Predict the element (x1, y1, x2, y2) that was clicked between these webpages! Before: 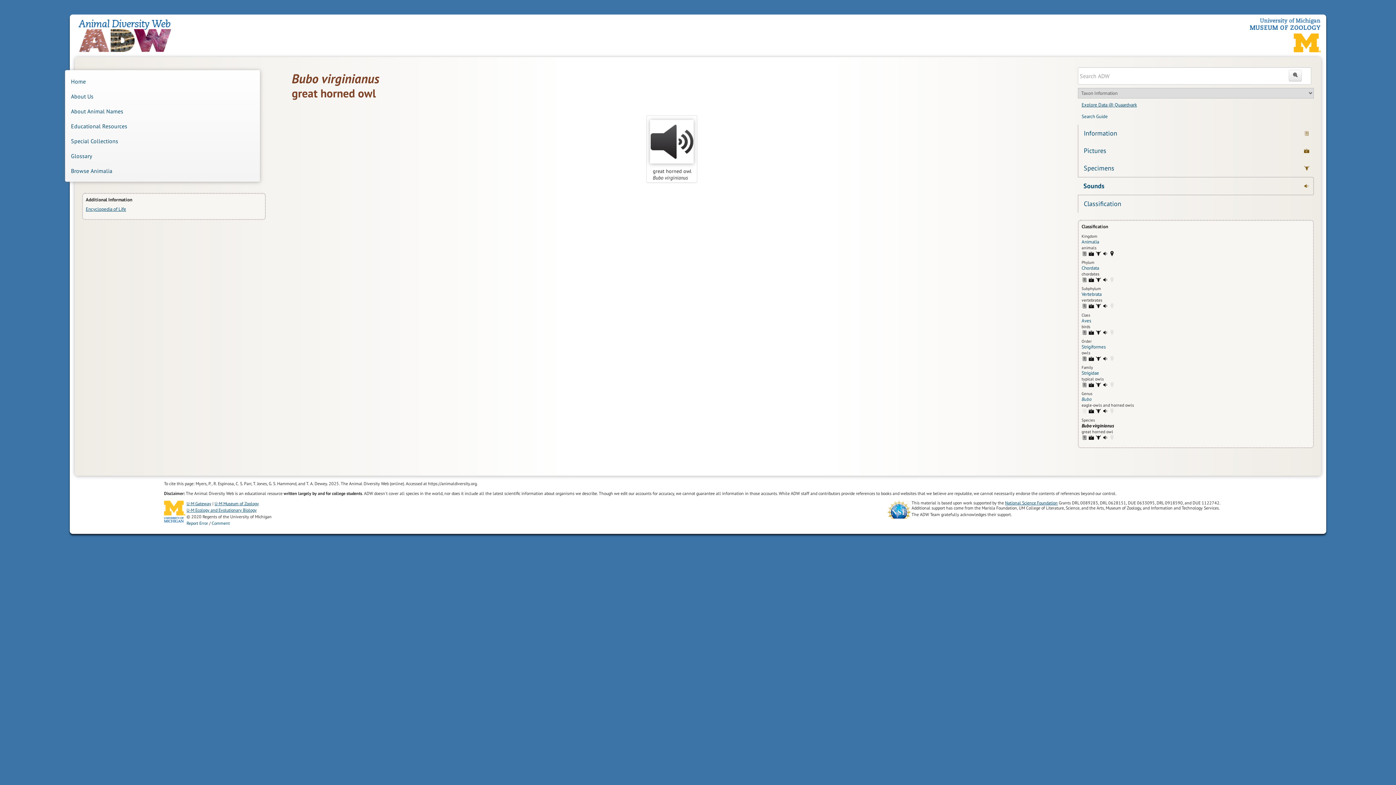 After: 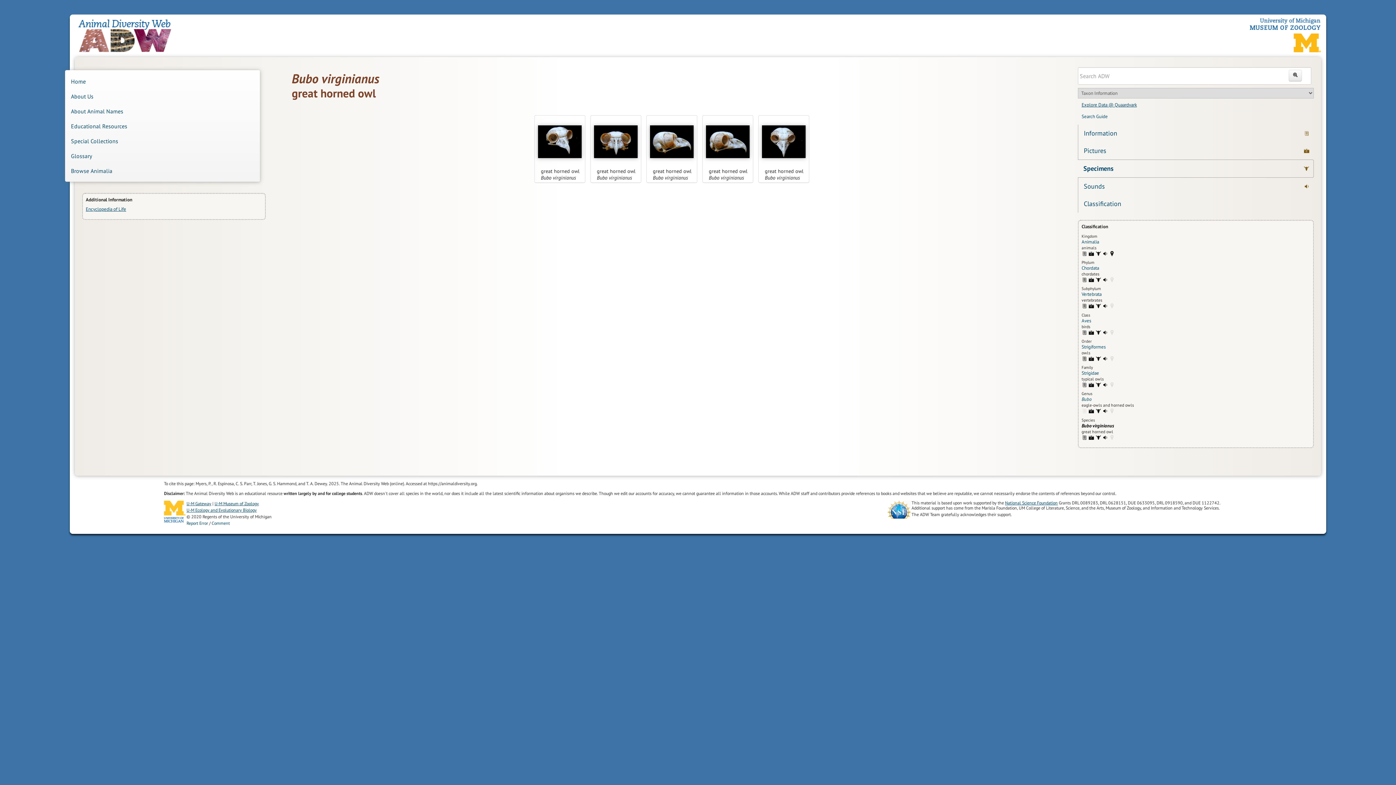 Action: bbox: (1095, 434, 1101, 440) label: Bubo virginianus: specimens (5)